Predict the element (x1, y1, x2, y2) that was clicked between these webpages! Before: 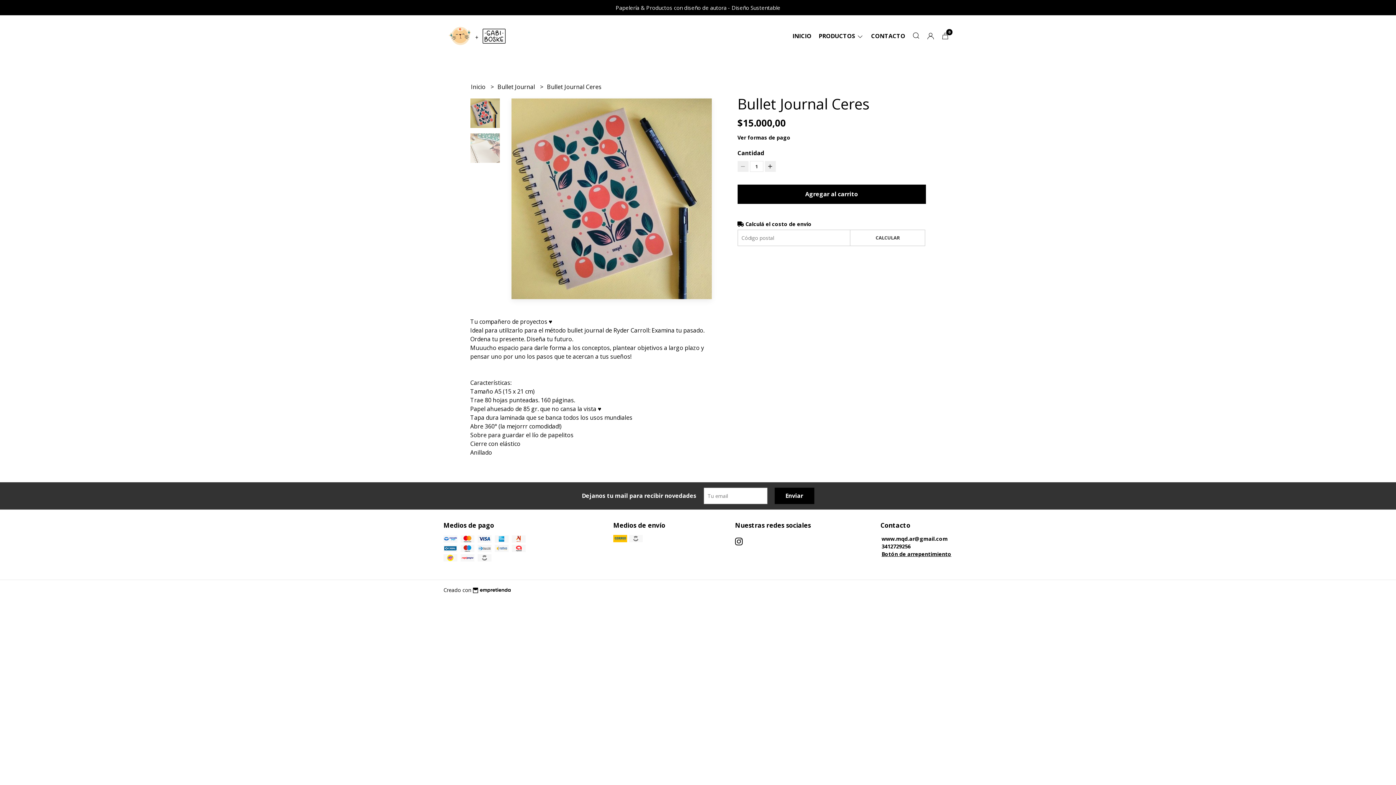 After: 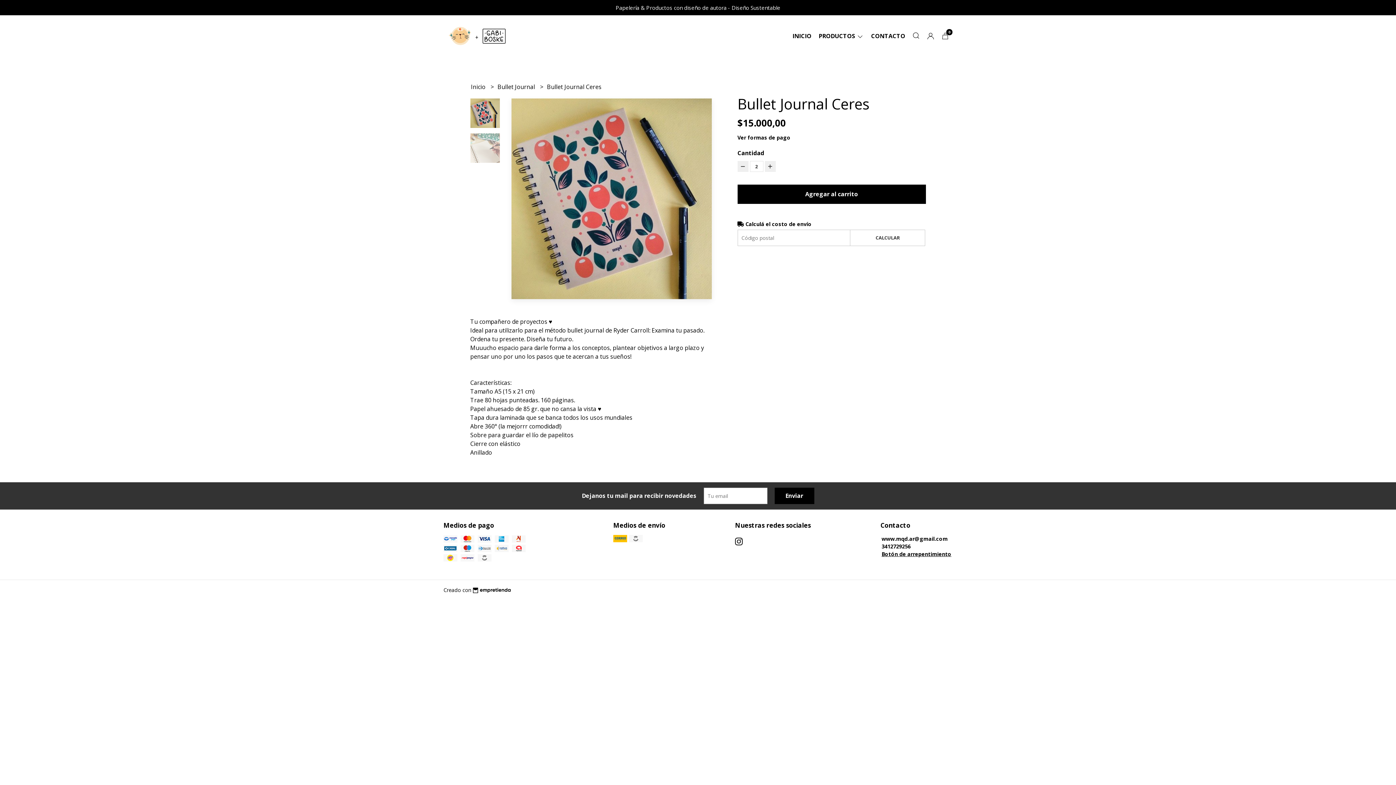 Action: bbox: (764, 161, 775, 172)